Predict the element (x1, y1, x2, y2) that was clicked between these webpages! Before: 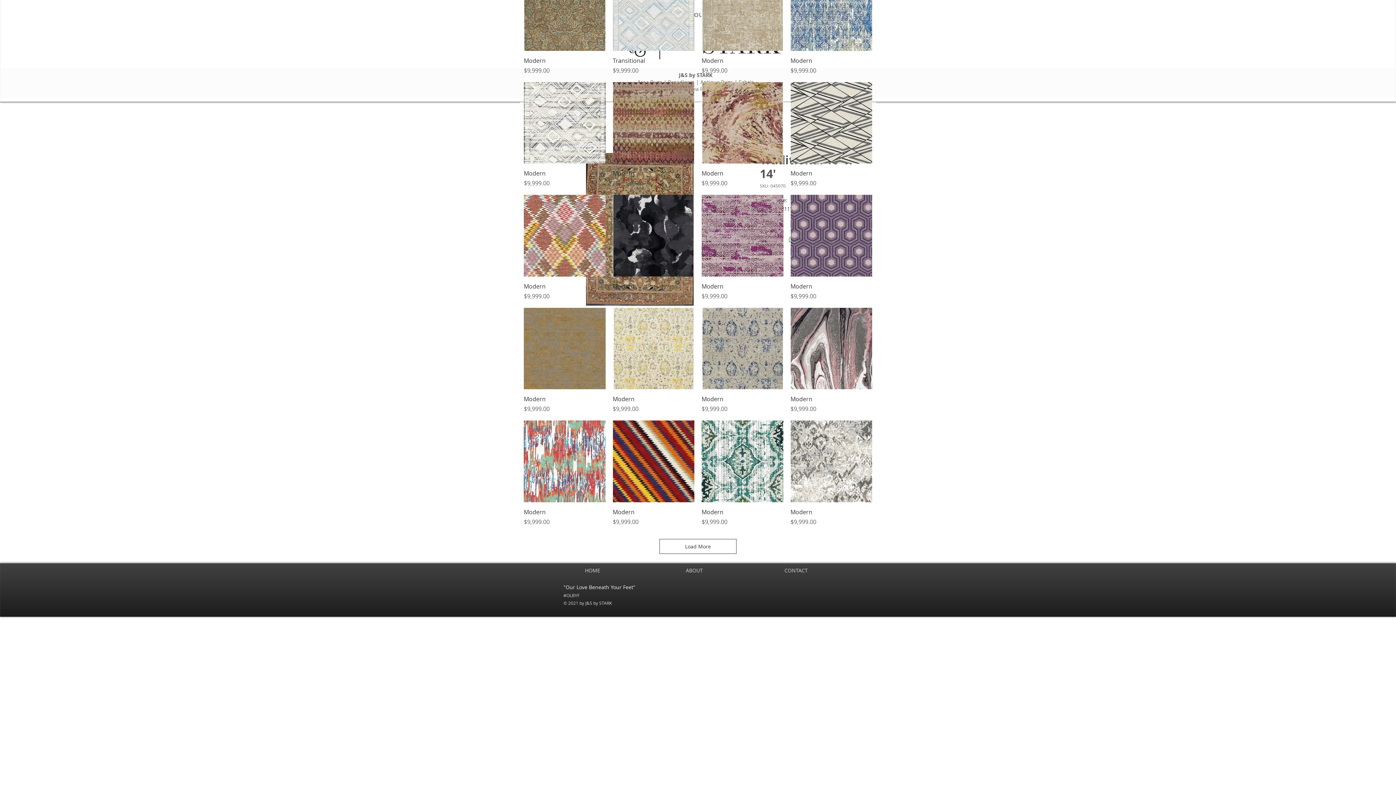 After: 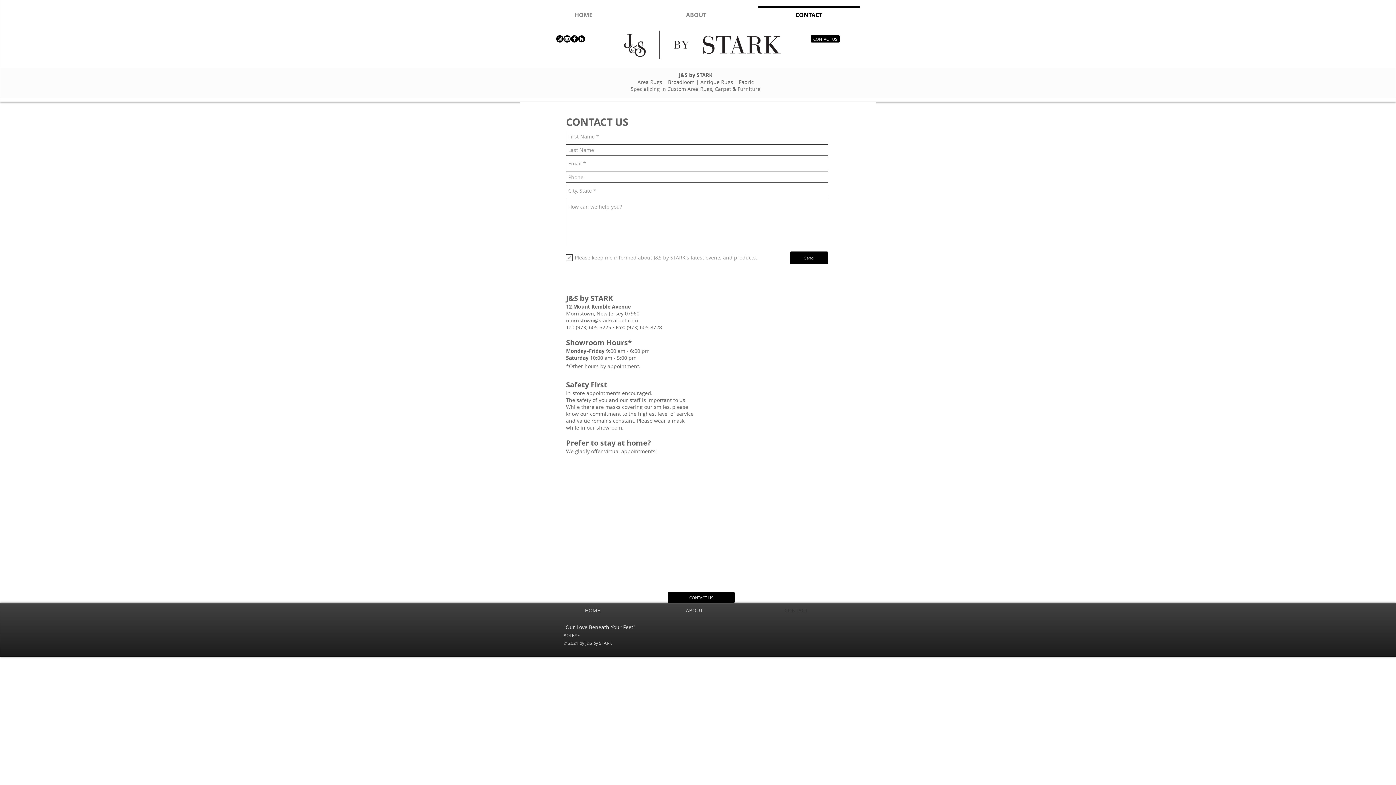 Action: label: CONTACT bbox: (745, 563, 847, 578)